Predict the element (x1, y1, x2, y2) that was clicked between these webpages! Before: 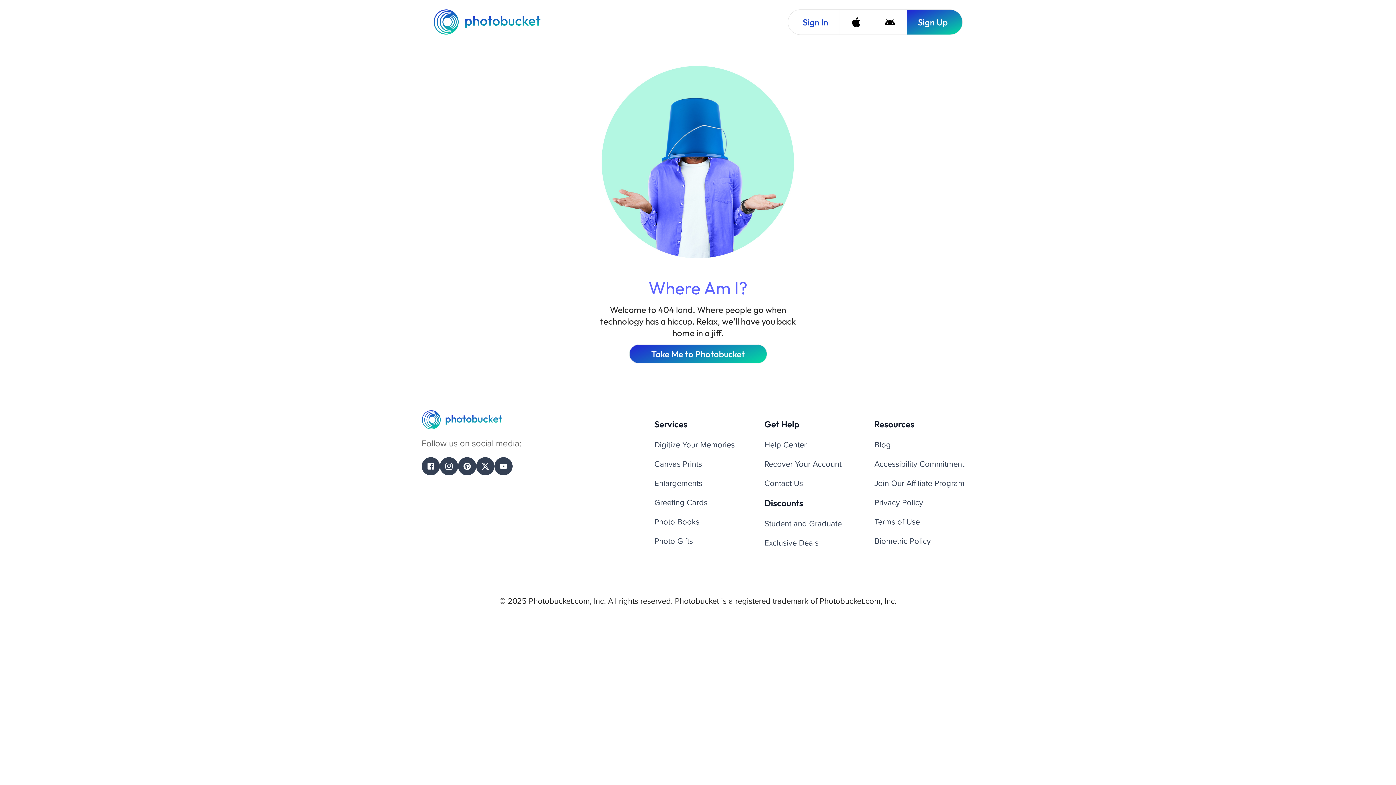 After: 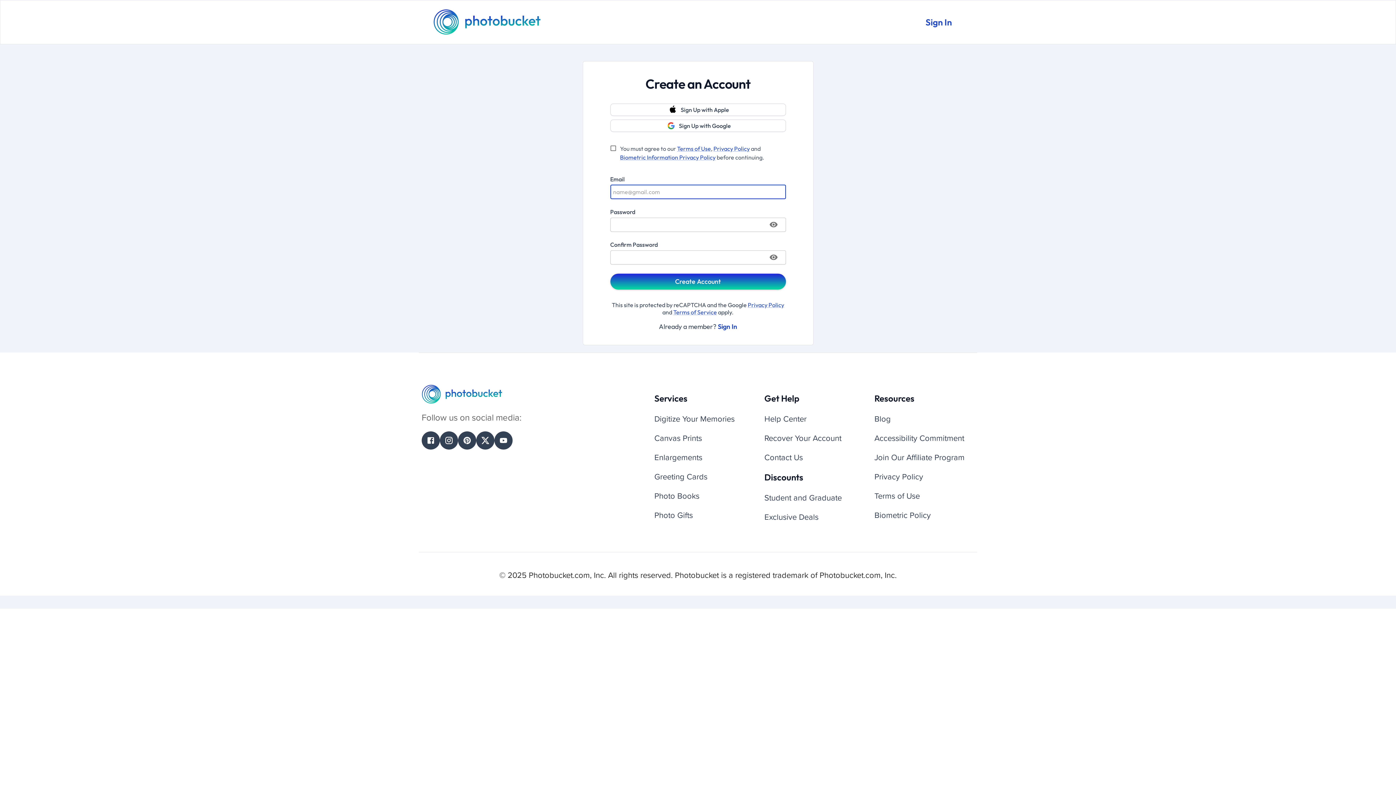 Action: bbox: (906, 9, 962, 34) label: Sign Up